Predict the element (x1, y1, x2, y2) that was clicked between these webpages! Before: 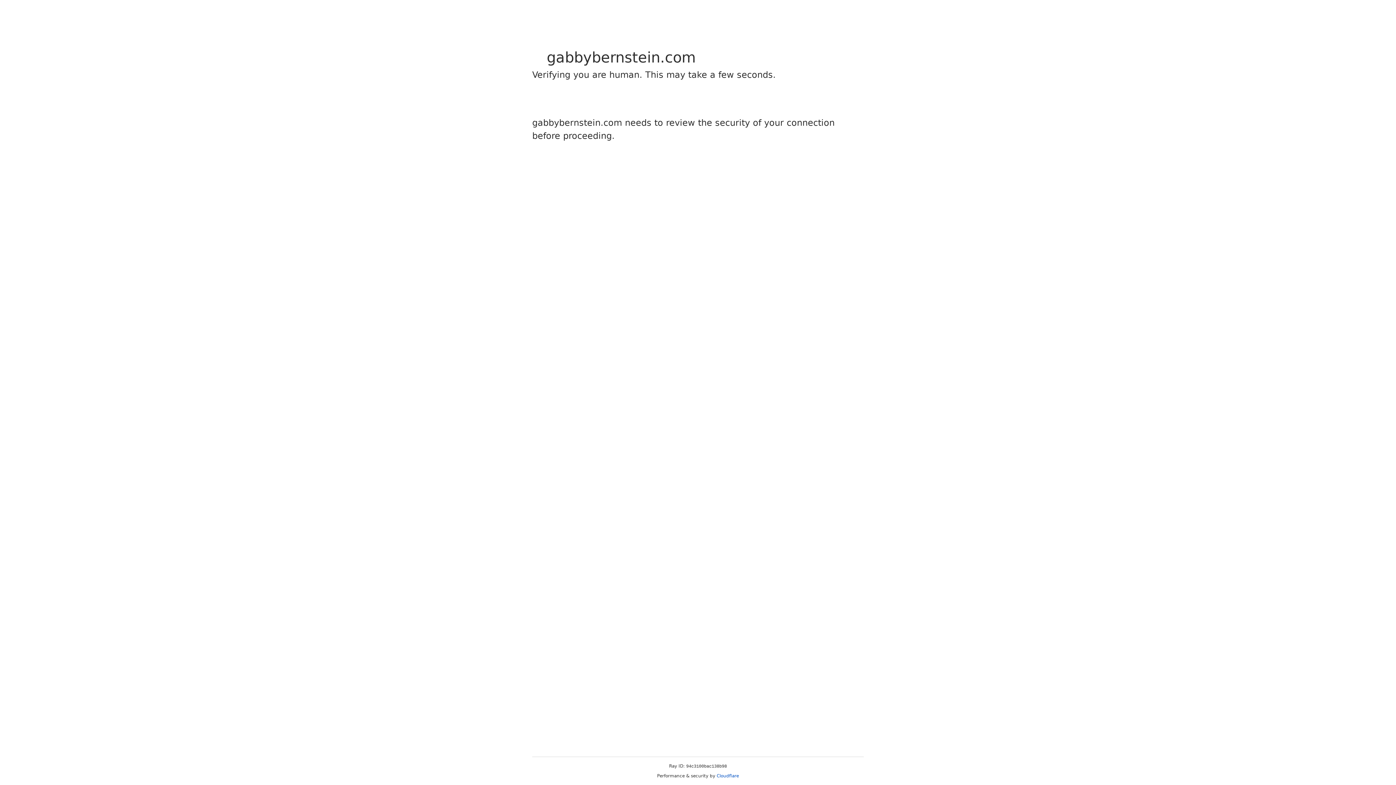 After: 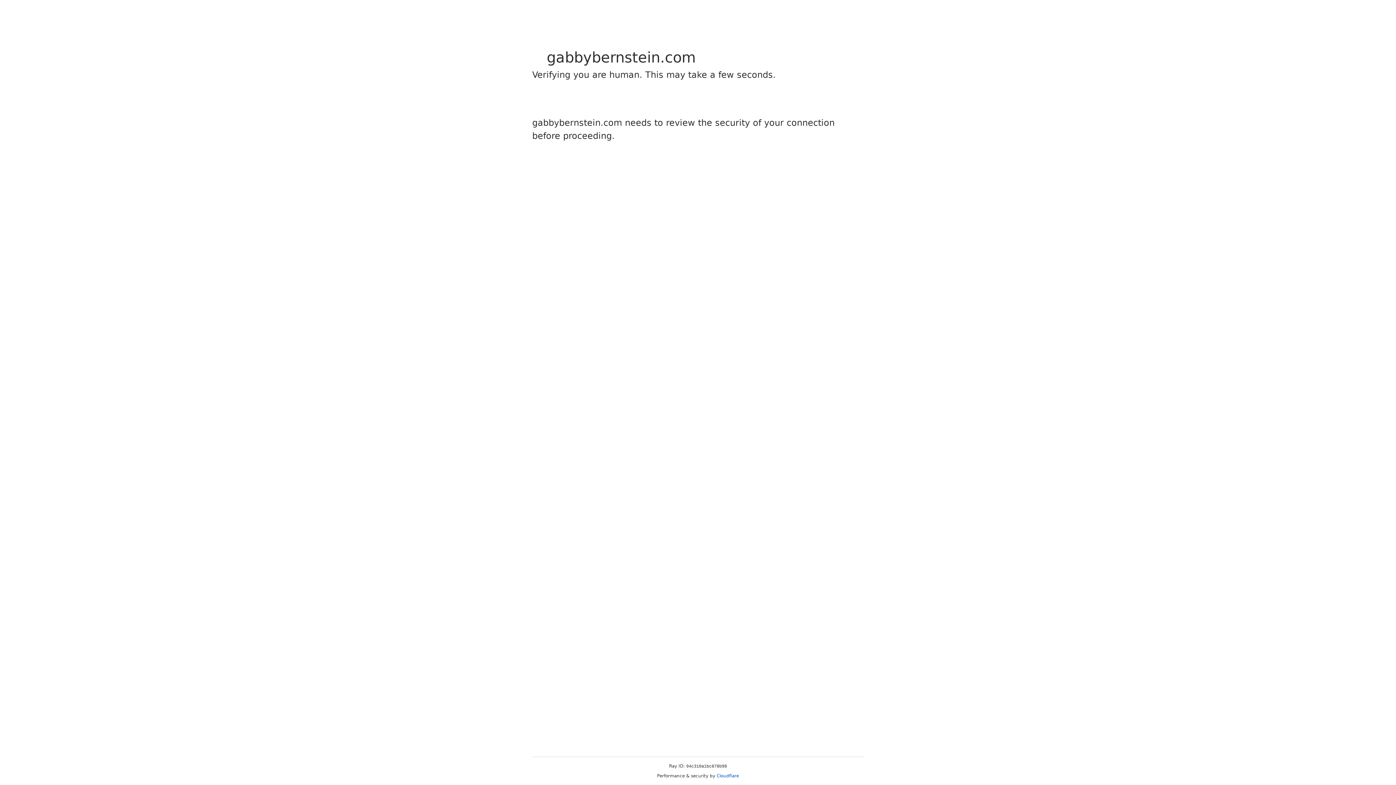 Action: bbox: (716, 773, 739, 778) label: Cloudflare